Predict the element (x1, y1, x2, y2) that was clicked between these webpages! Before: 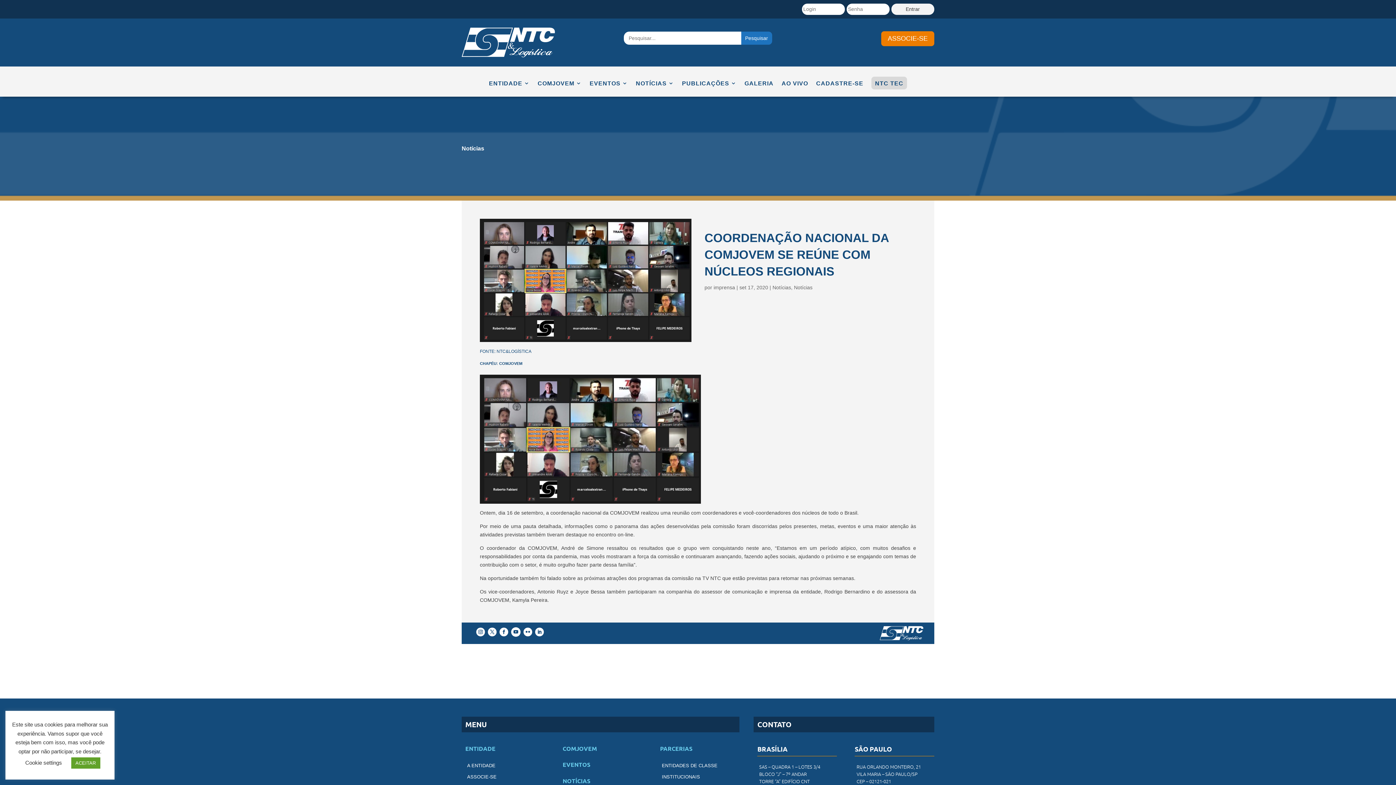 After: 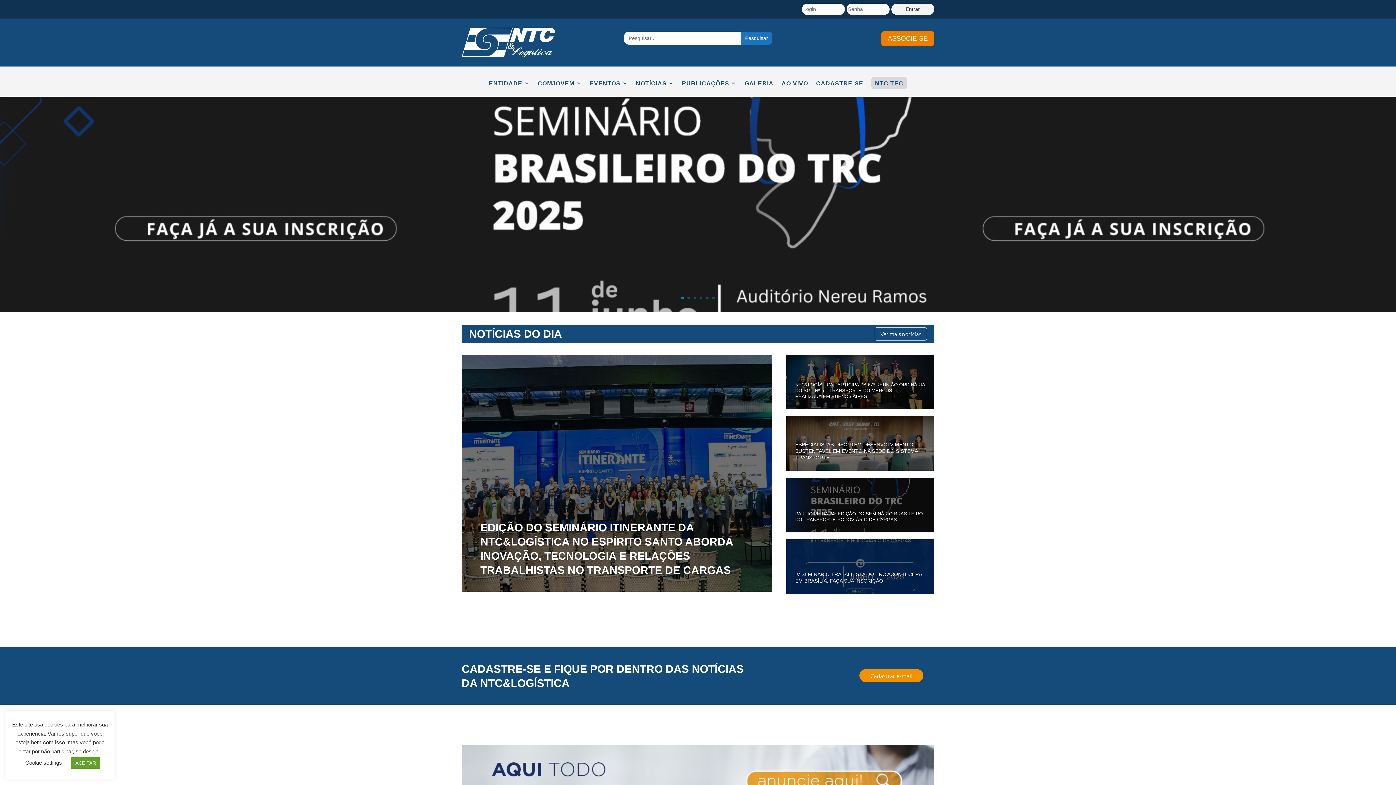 Action: bbox: (461, 52, 555, 58)